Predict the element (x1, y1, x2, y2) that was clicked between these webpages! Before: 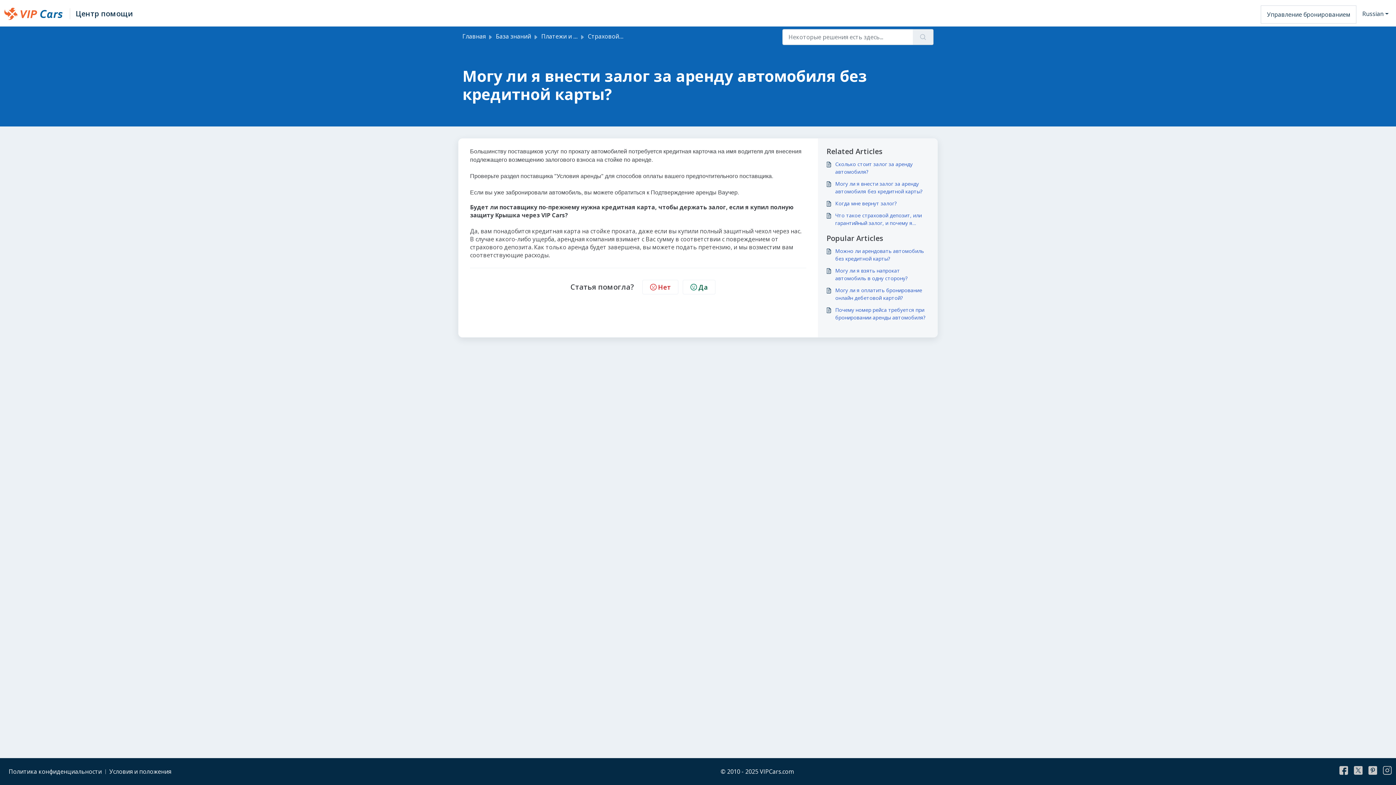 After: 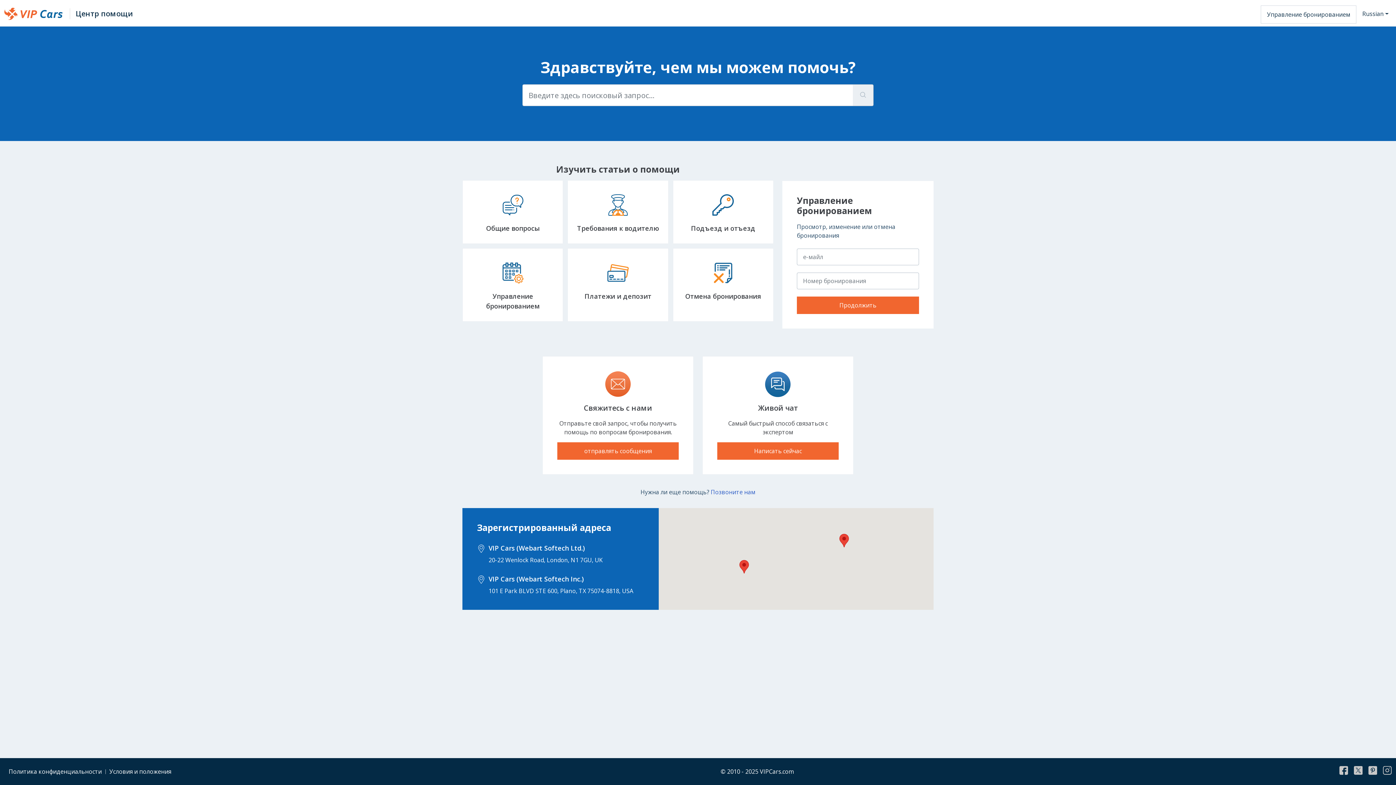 Action: bbox: (462, 32, 485, 40) label: Главная